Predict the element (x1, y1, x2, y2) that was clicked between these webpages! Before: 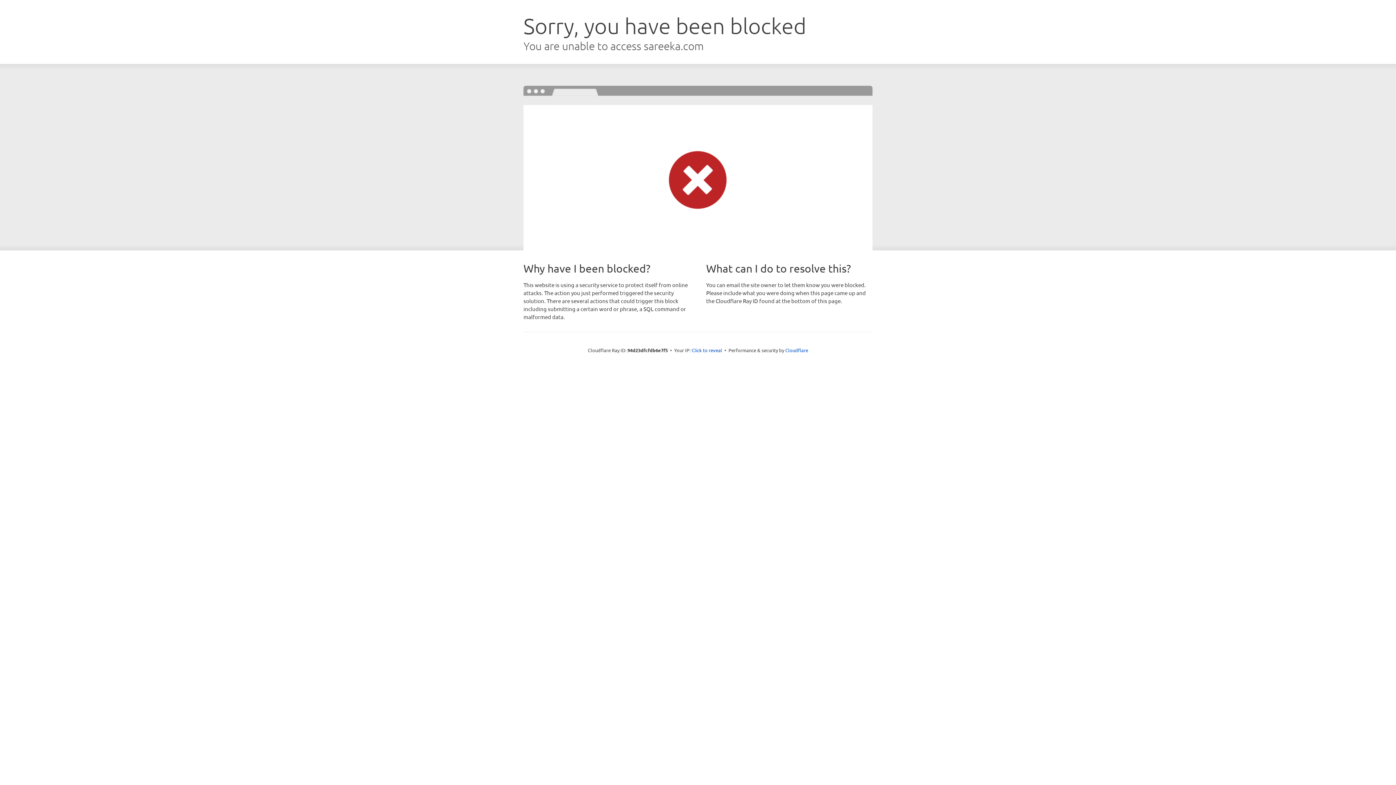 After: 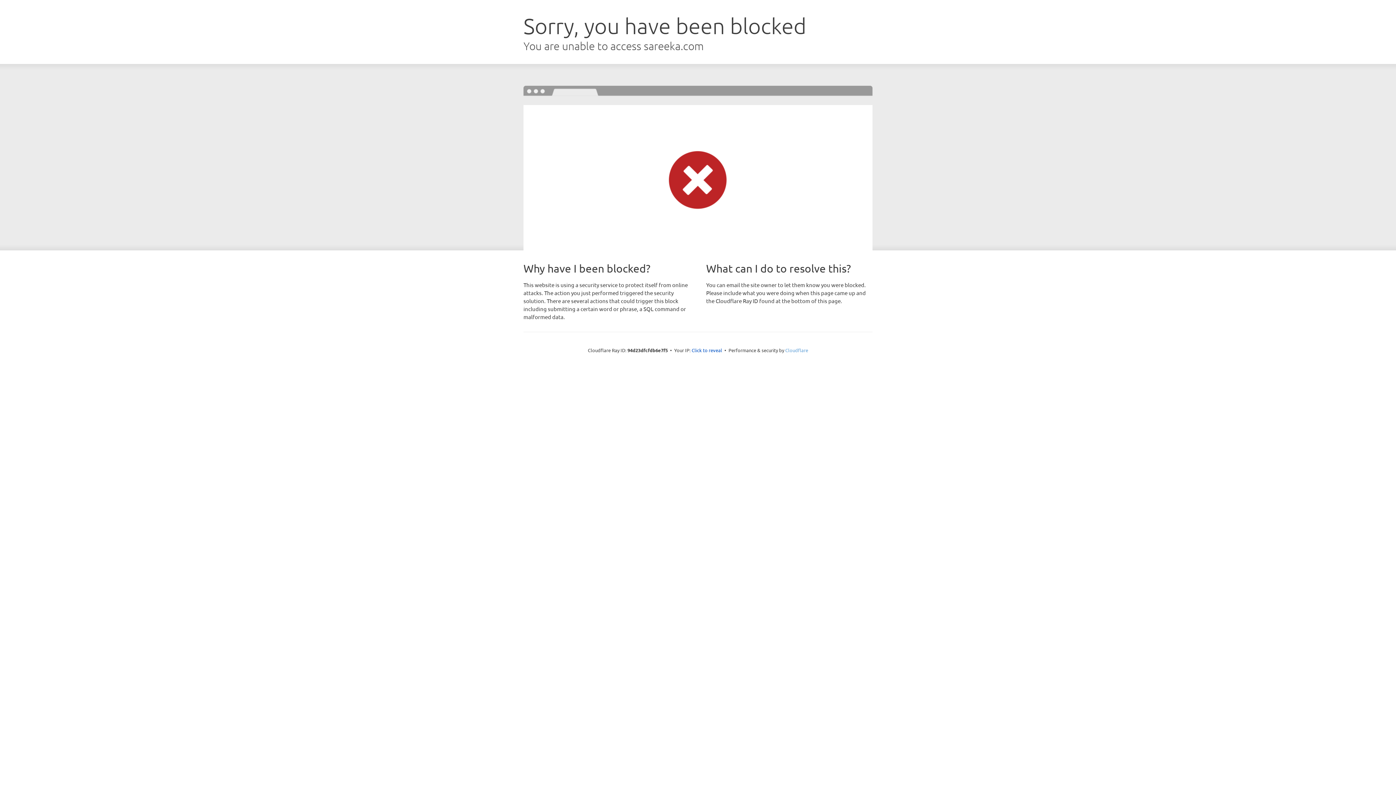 Action: bbox: (785, 347, 808, 353) label: Cloudflare